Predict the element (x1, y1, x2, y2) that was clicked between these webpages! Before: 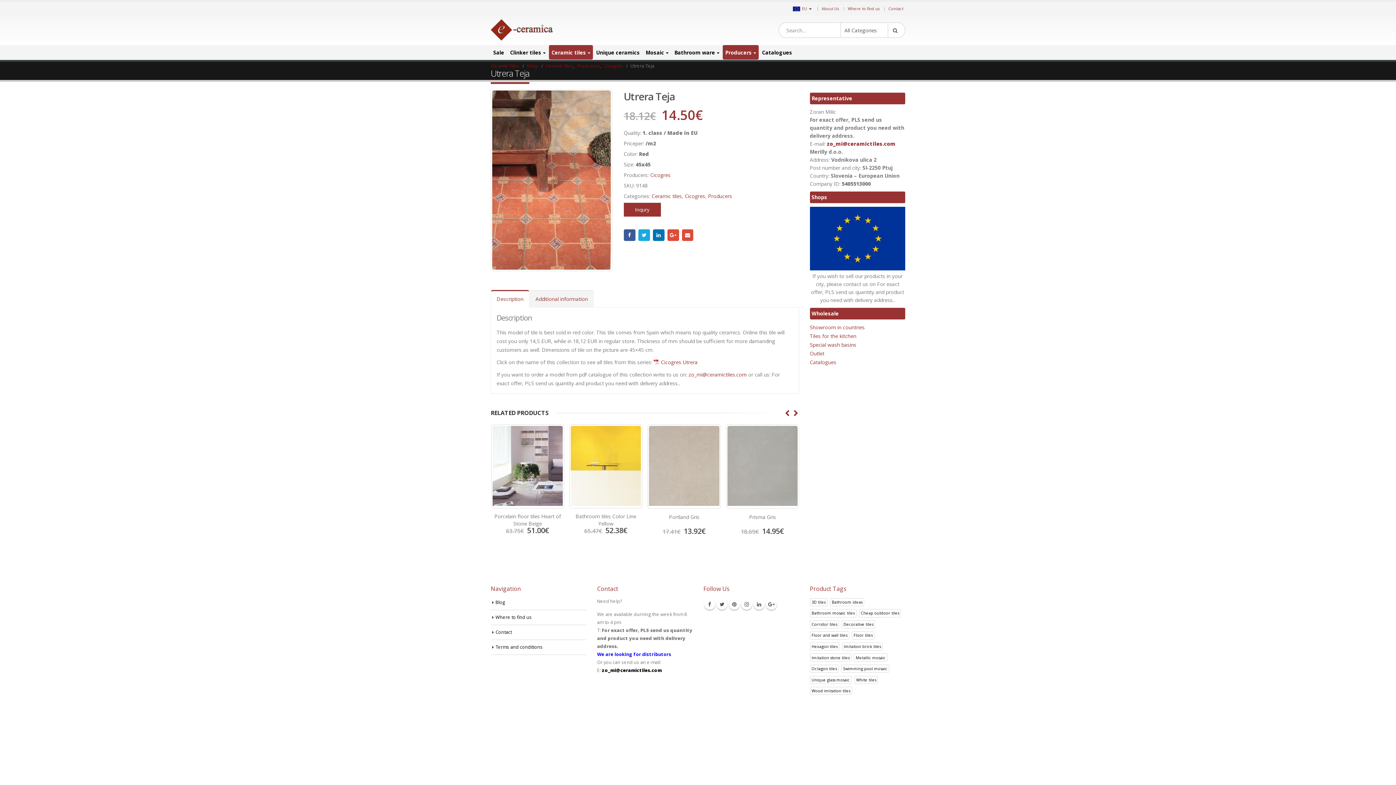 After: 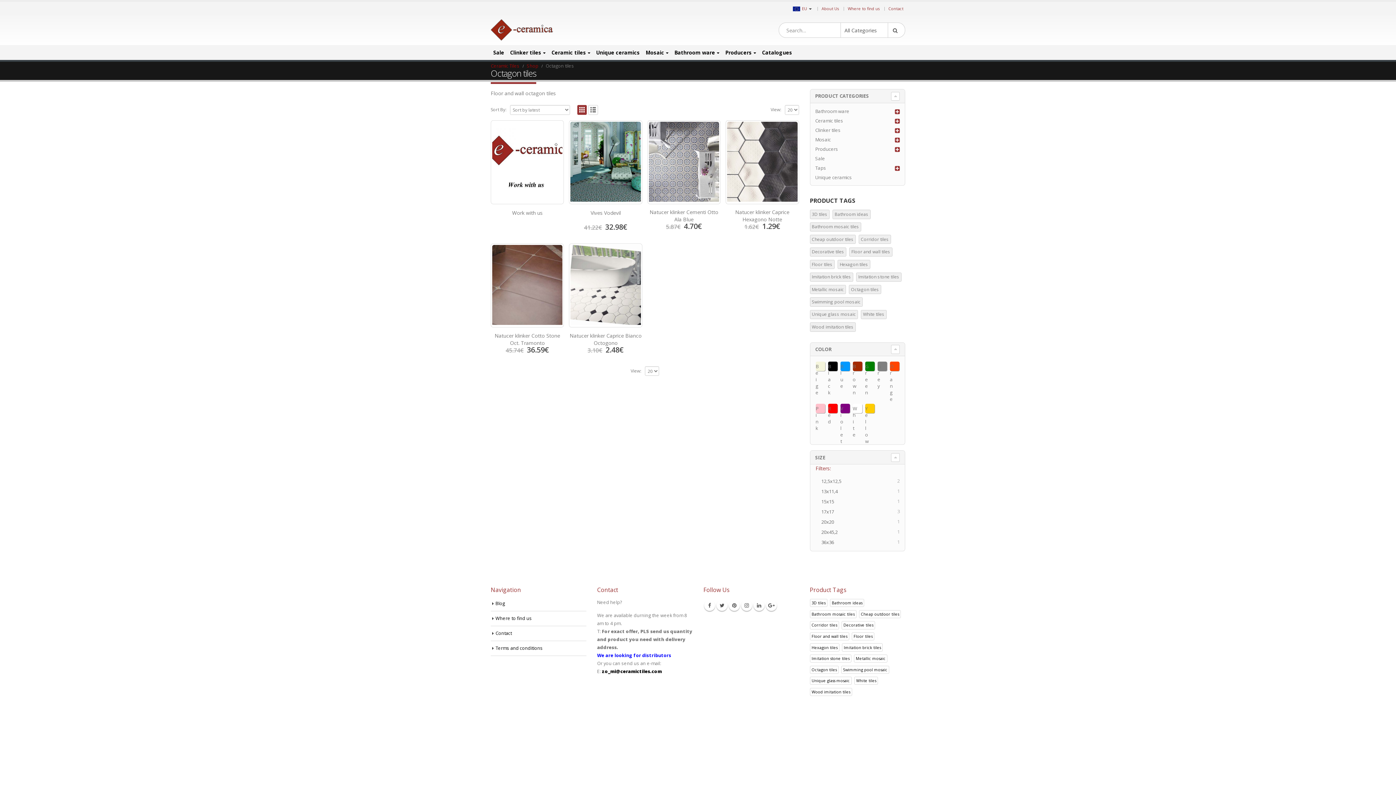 Action: label: Octagon tiles (6 products) bbox: (810, 665, 838, 673)